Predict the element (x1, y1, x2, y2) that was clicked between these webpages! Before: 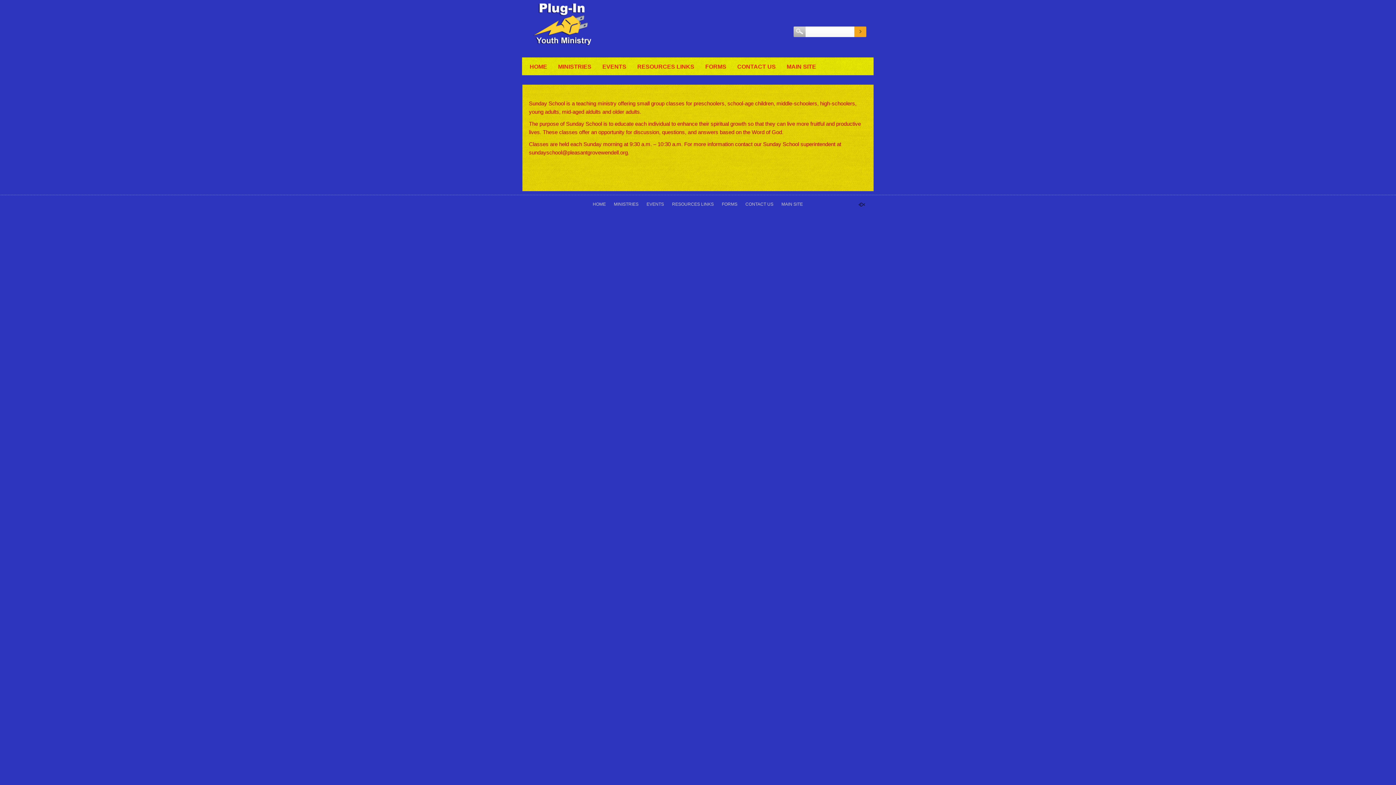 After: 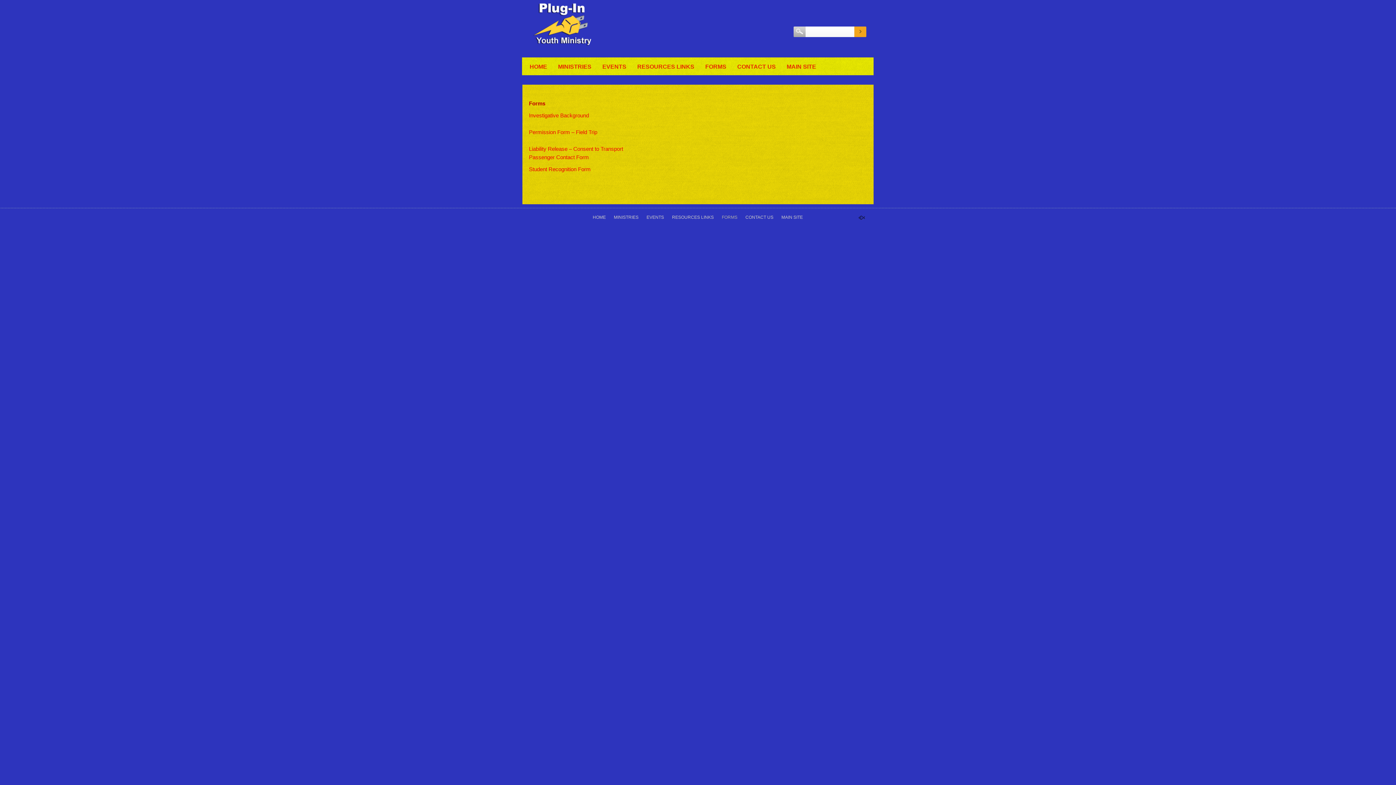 Action: bbox: (700, 58, 732, 74) label: FORMS